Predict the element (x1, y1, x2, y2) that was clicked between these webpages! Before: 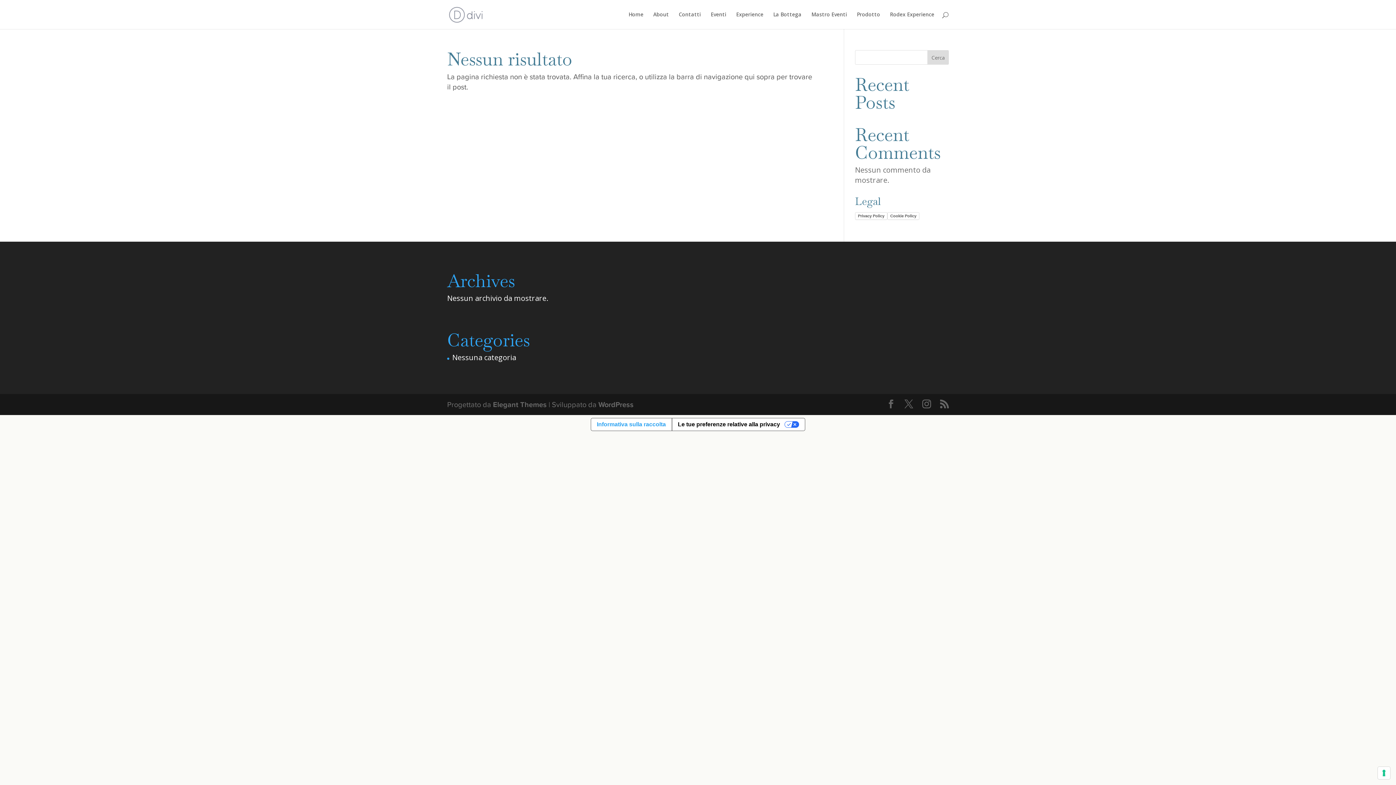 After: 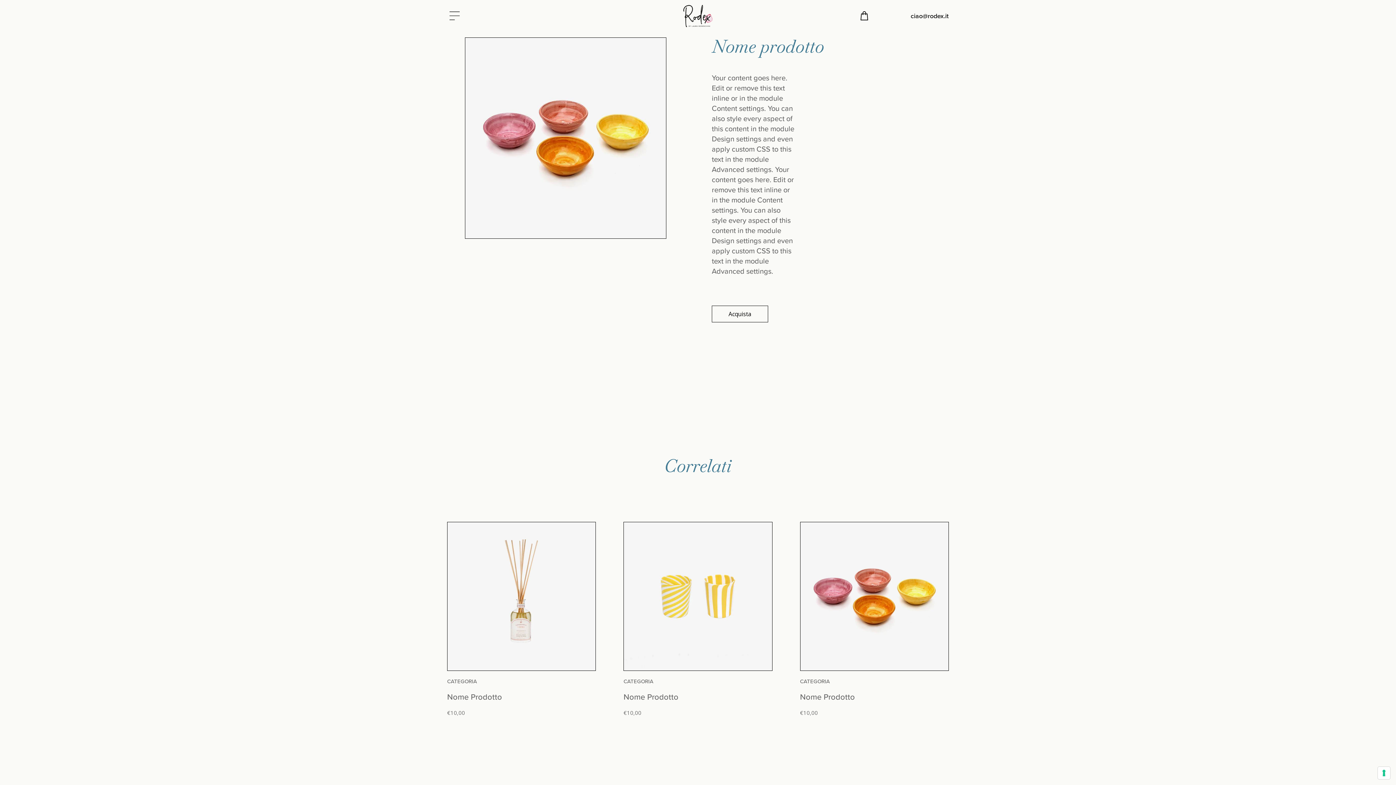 Action: label: Prodotto bbox: (857, 12, 880, 29)